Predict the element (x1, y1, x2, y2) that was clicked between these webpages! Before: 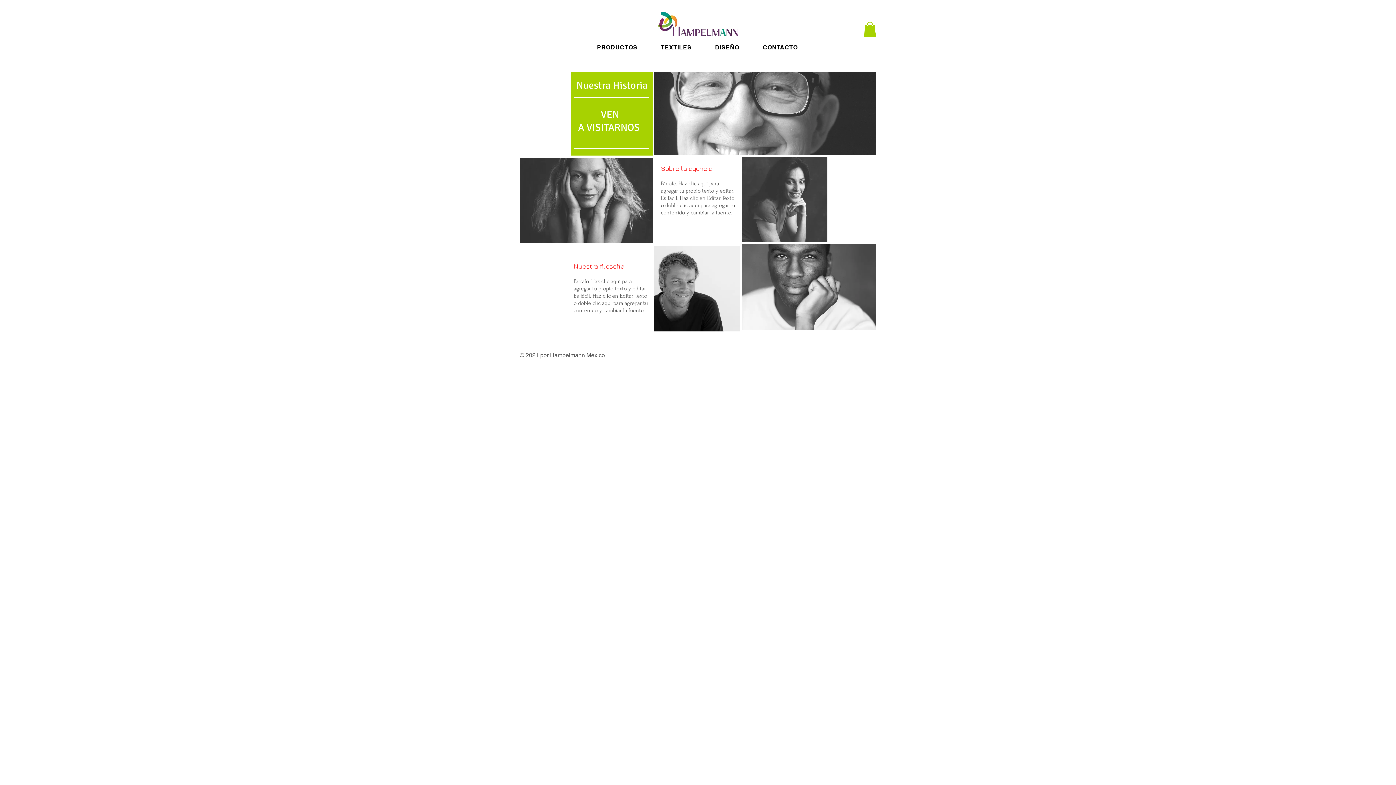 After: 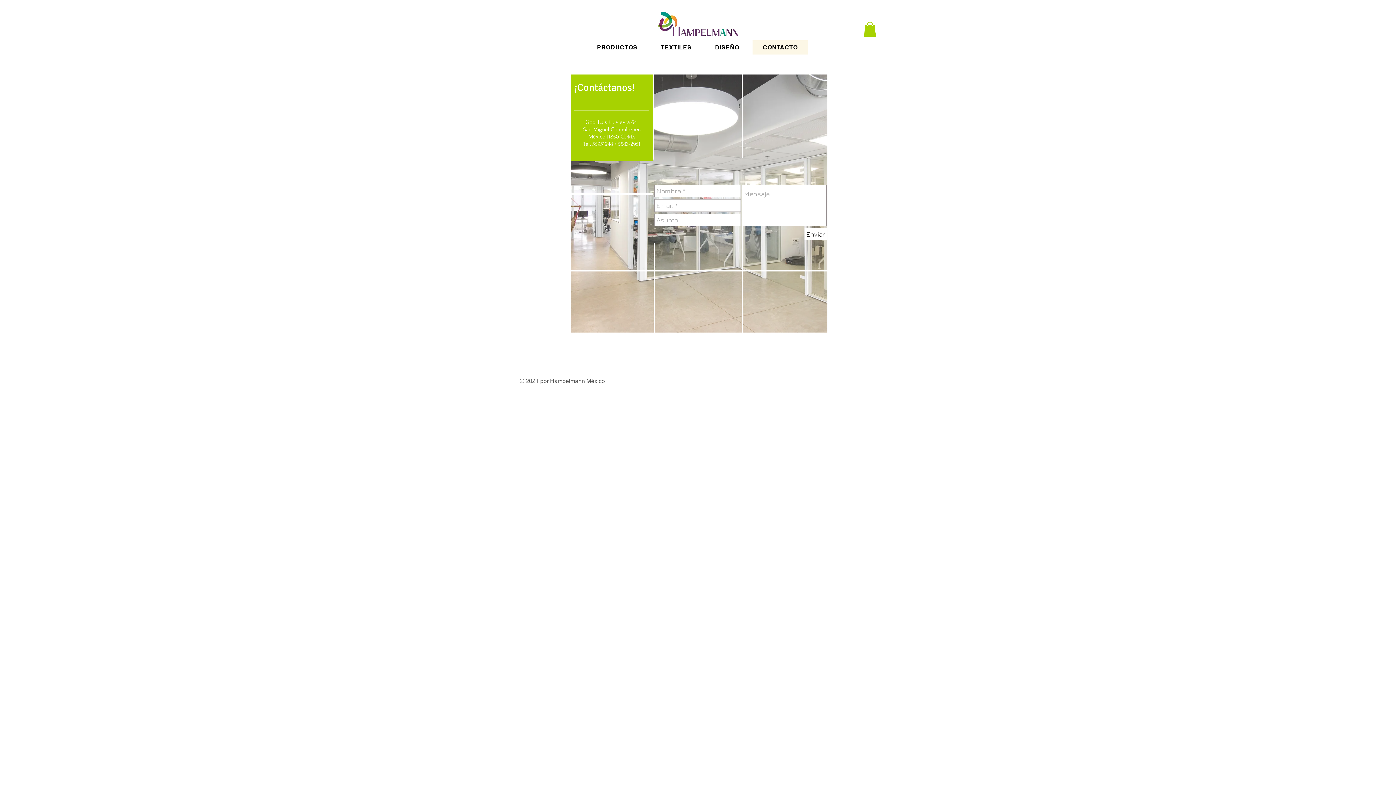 Action: bbox: (752, 40, 808, 54) label: CONTACTO